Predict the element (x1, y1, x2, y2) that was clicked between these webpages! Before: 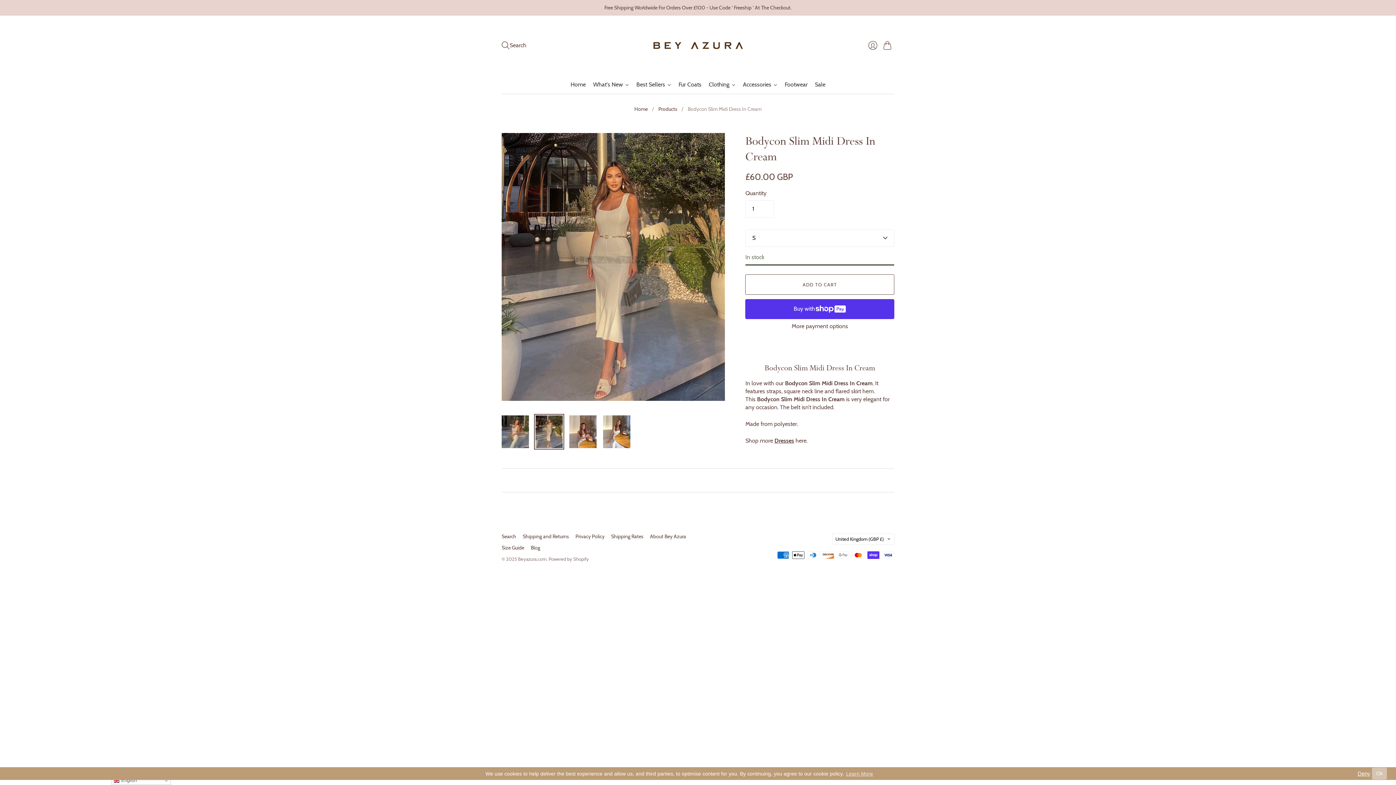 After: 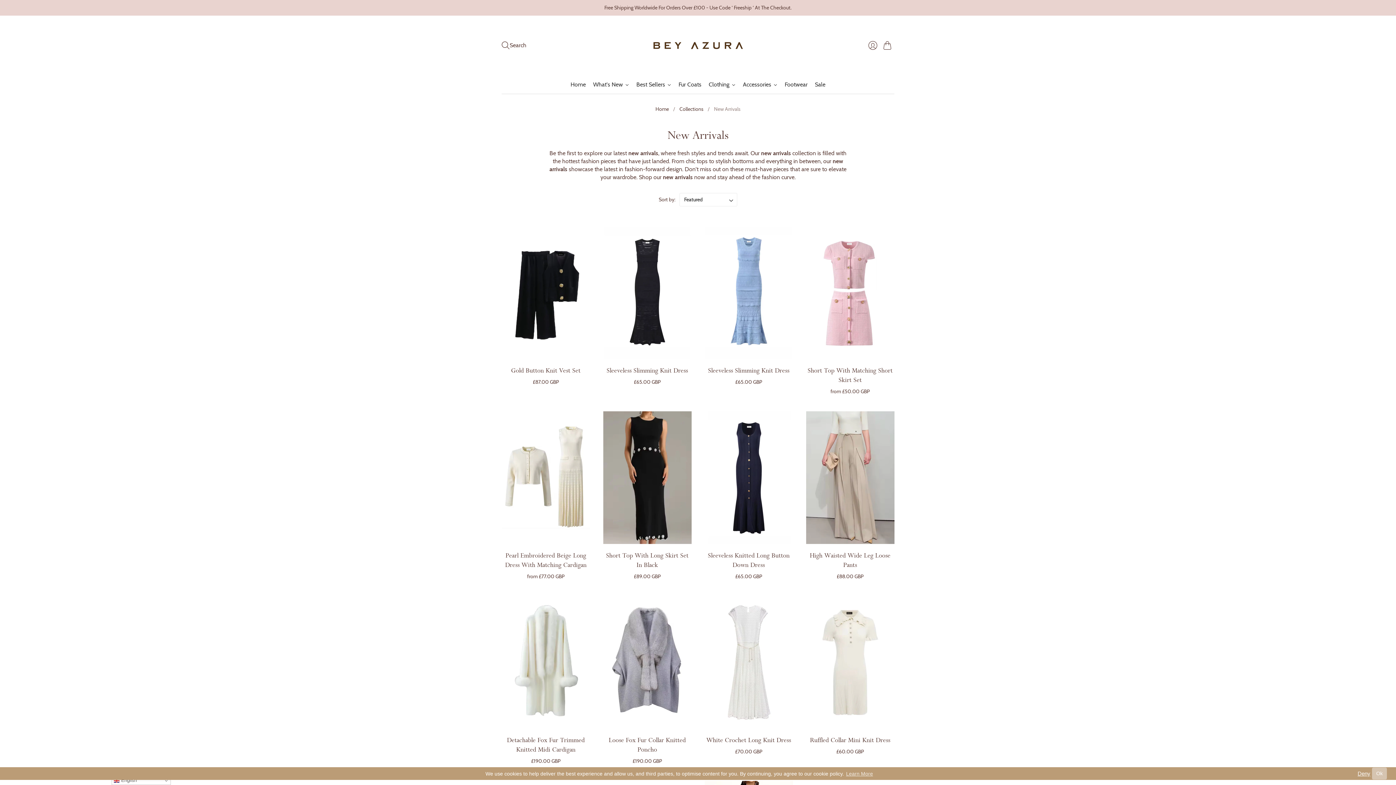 Action: bbox: (589, 75, 632, 93) label: What's New